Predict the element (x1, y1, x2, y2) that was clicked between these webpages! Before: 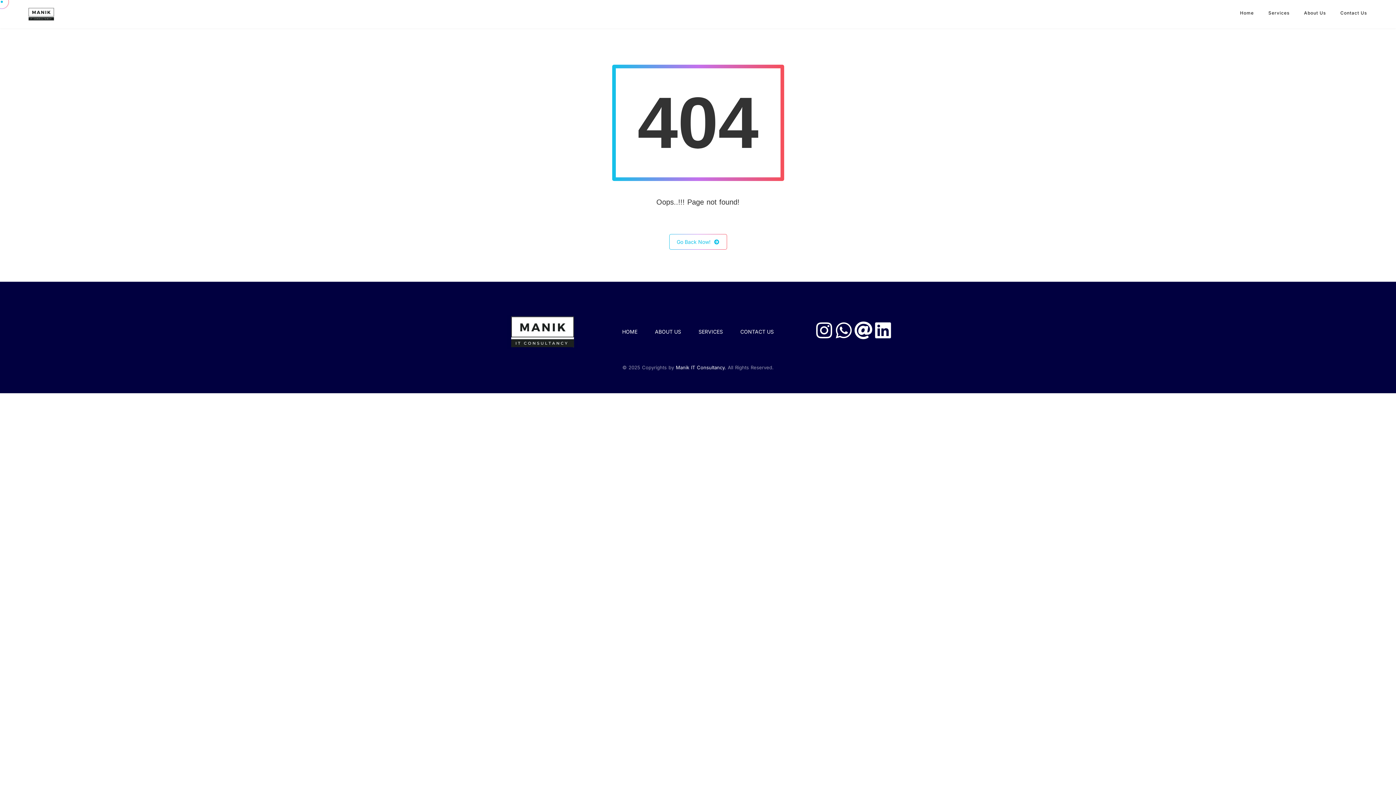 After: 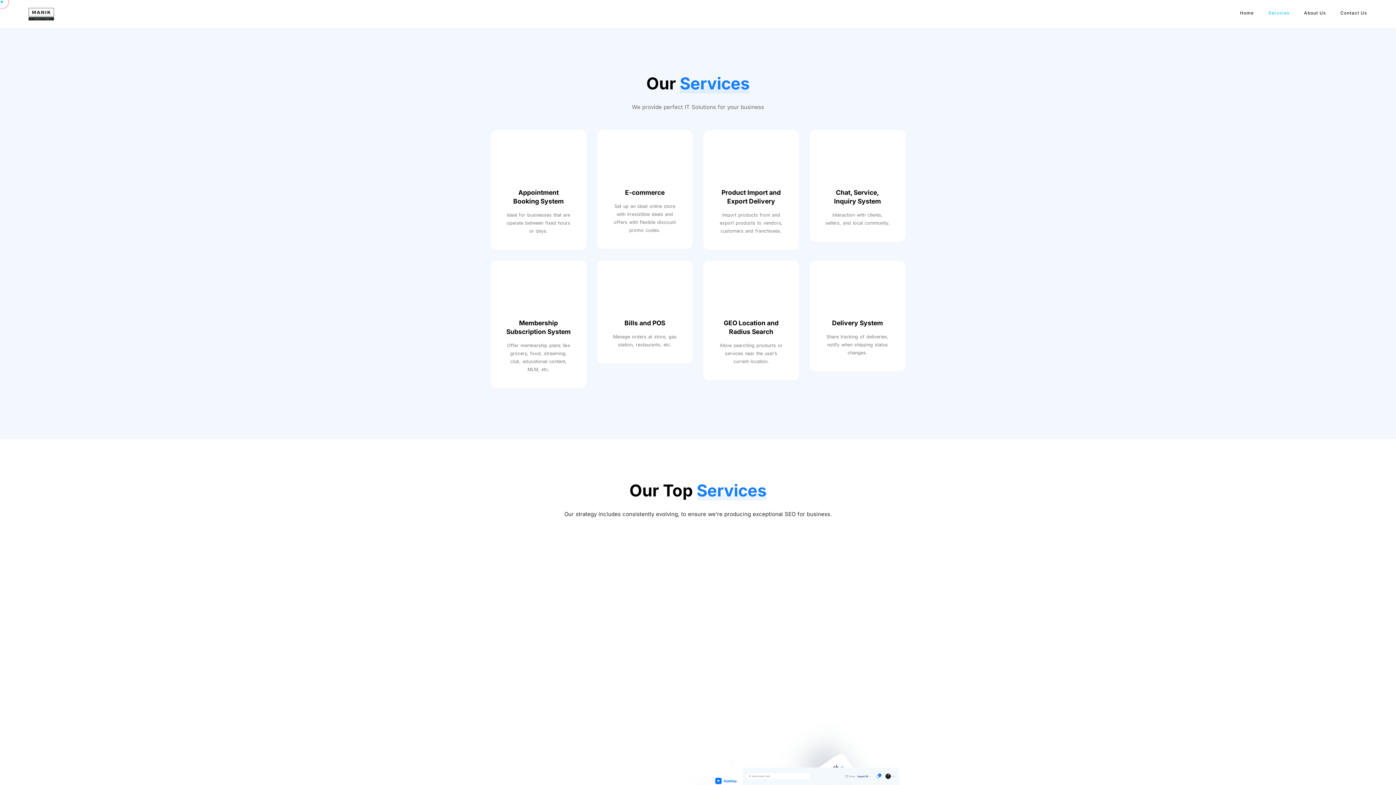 Action: bbox: (1261, 0, 1297, 25) label: Services